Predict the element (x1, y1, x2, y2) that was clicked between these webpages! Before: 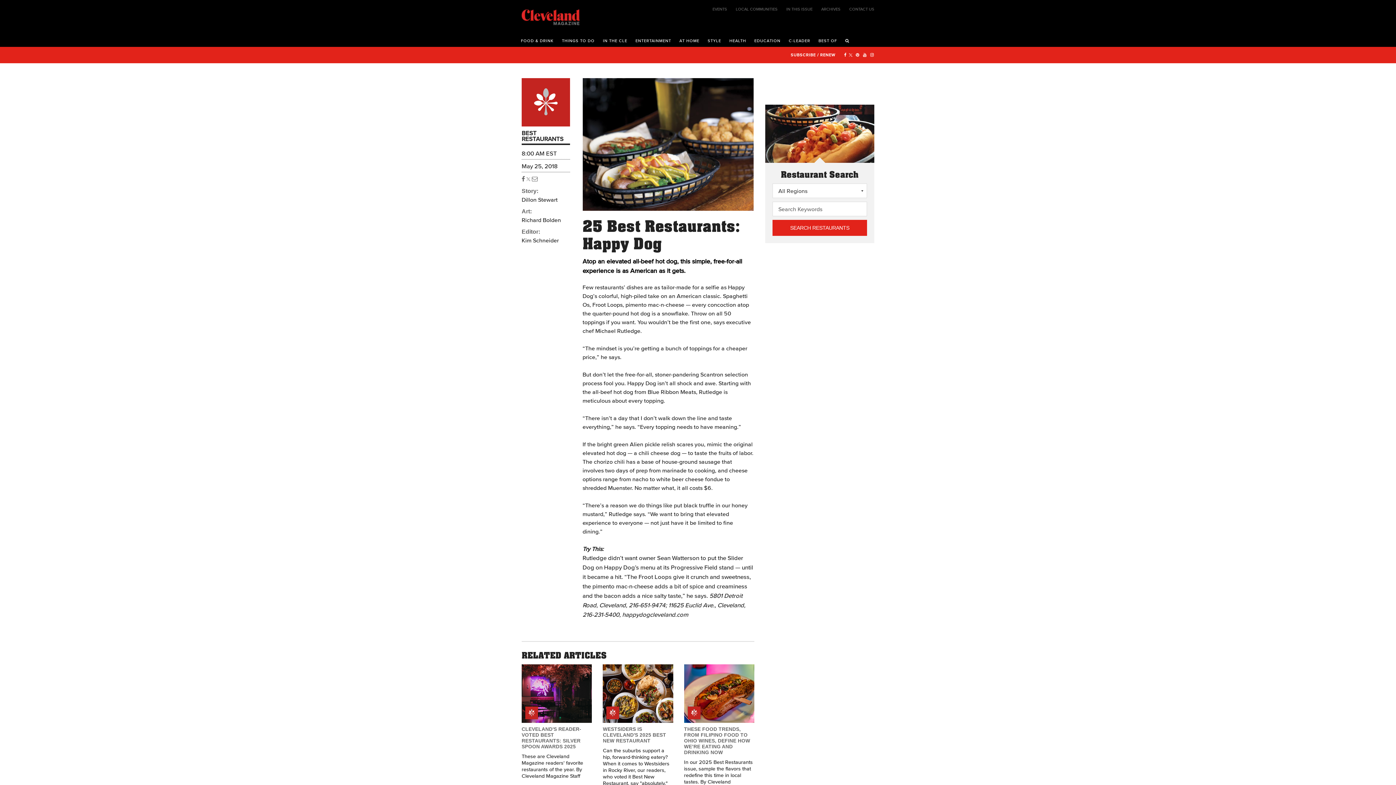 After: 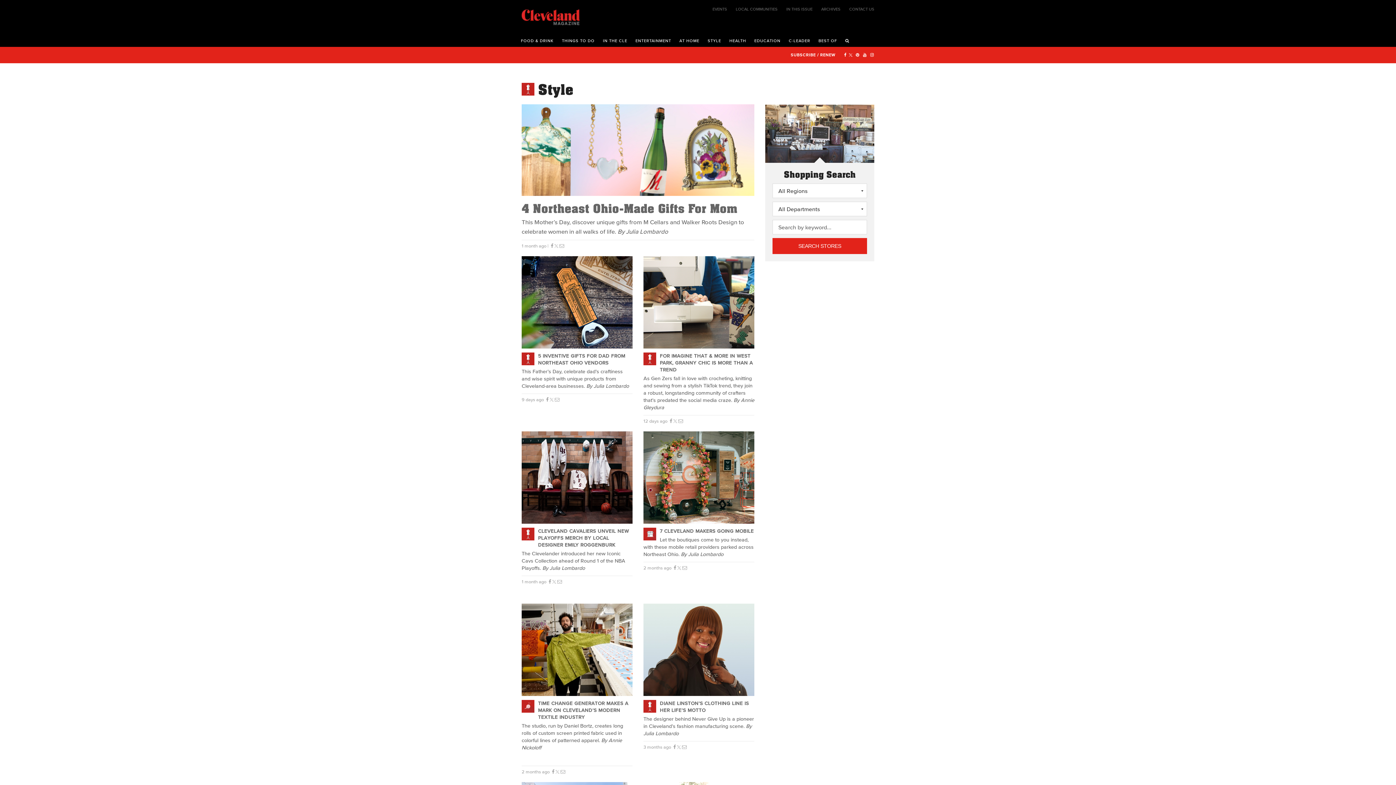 Action: label: STYLE bbox: (704, 32, 724, 46)